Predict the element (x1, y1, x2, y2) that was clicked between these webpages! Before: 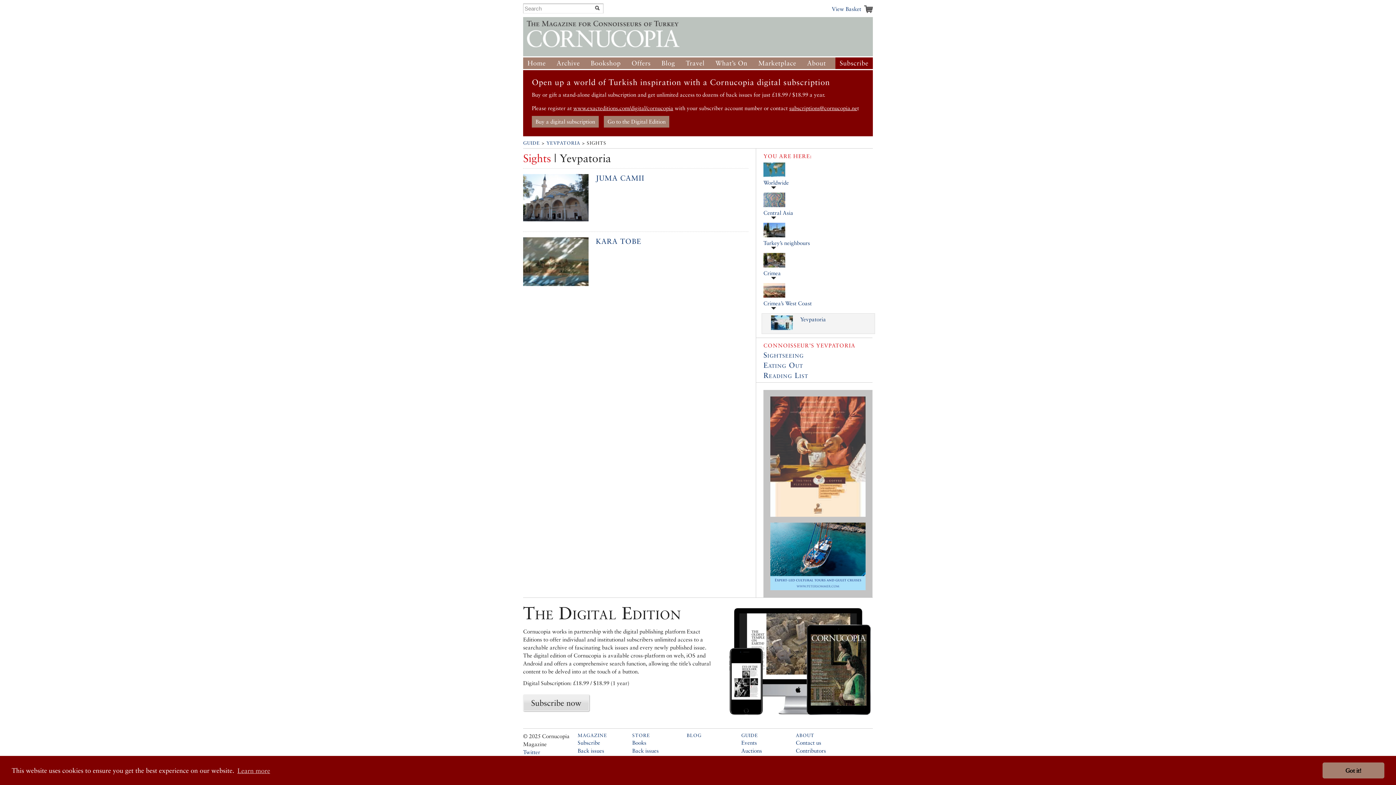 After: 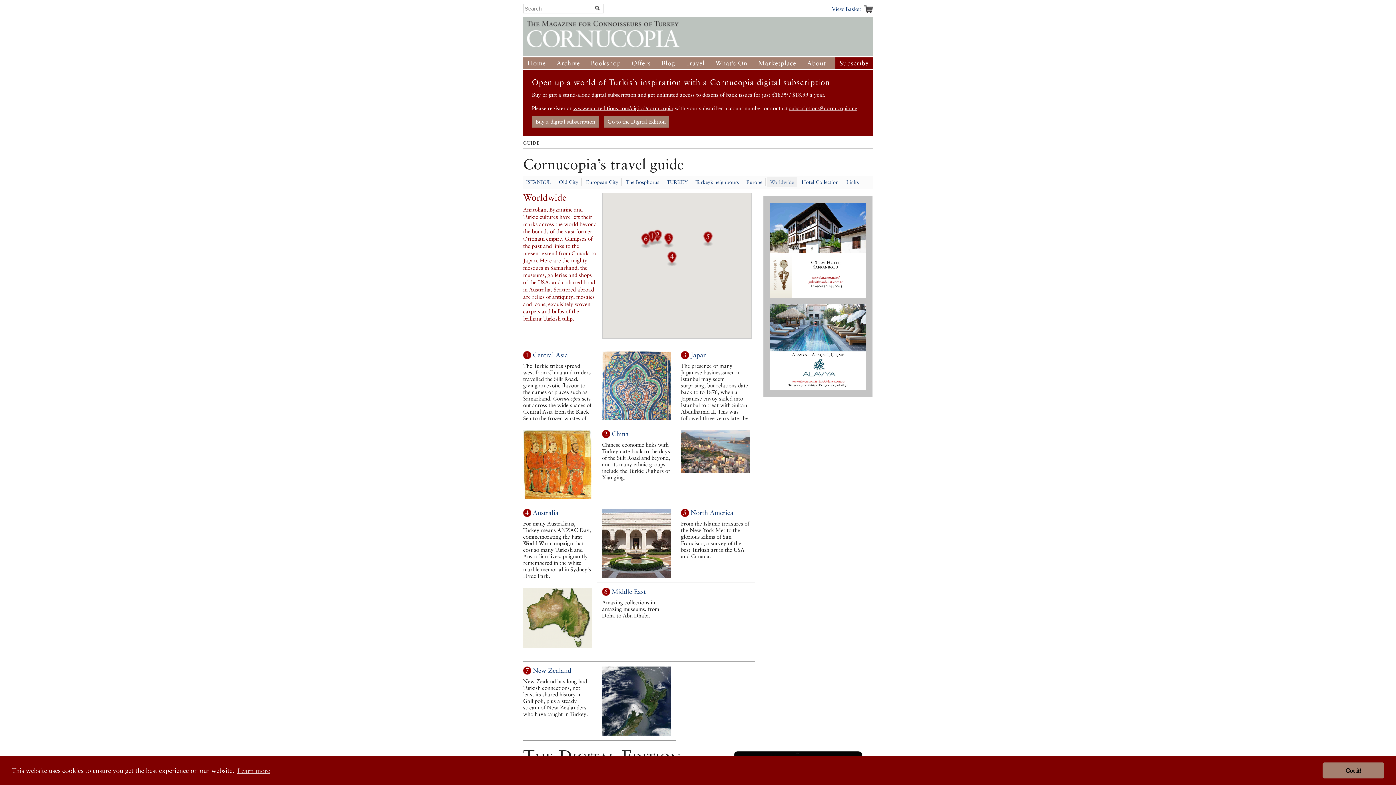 Action: label: Worldwide bbox: (763, 179, 789, 185)